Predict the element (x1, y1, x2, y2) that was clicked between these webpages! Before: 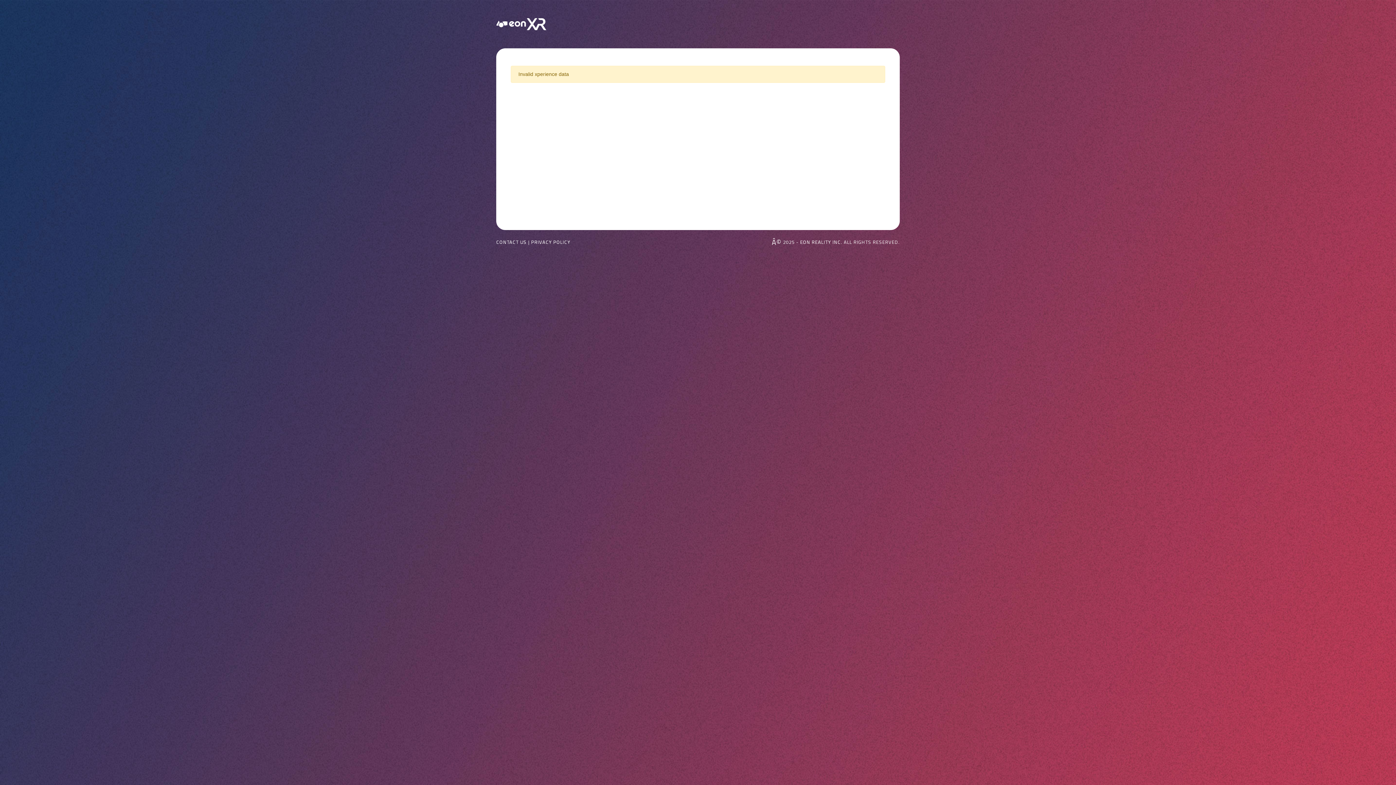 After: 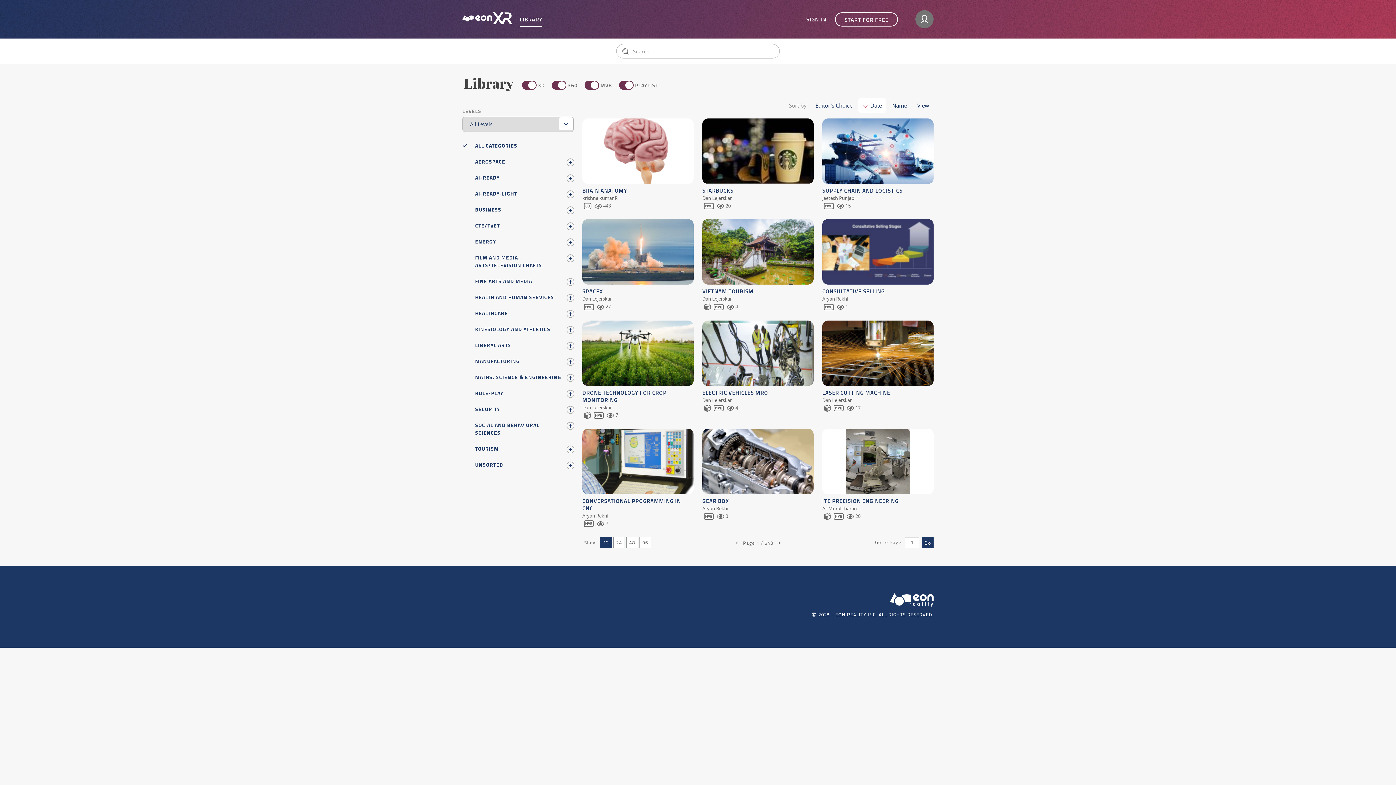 Action: bbox: (496, 20, 546, 26)